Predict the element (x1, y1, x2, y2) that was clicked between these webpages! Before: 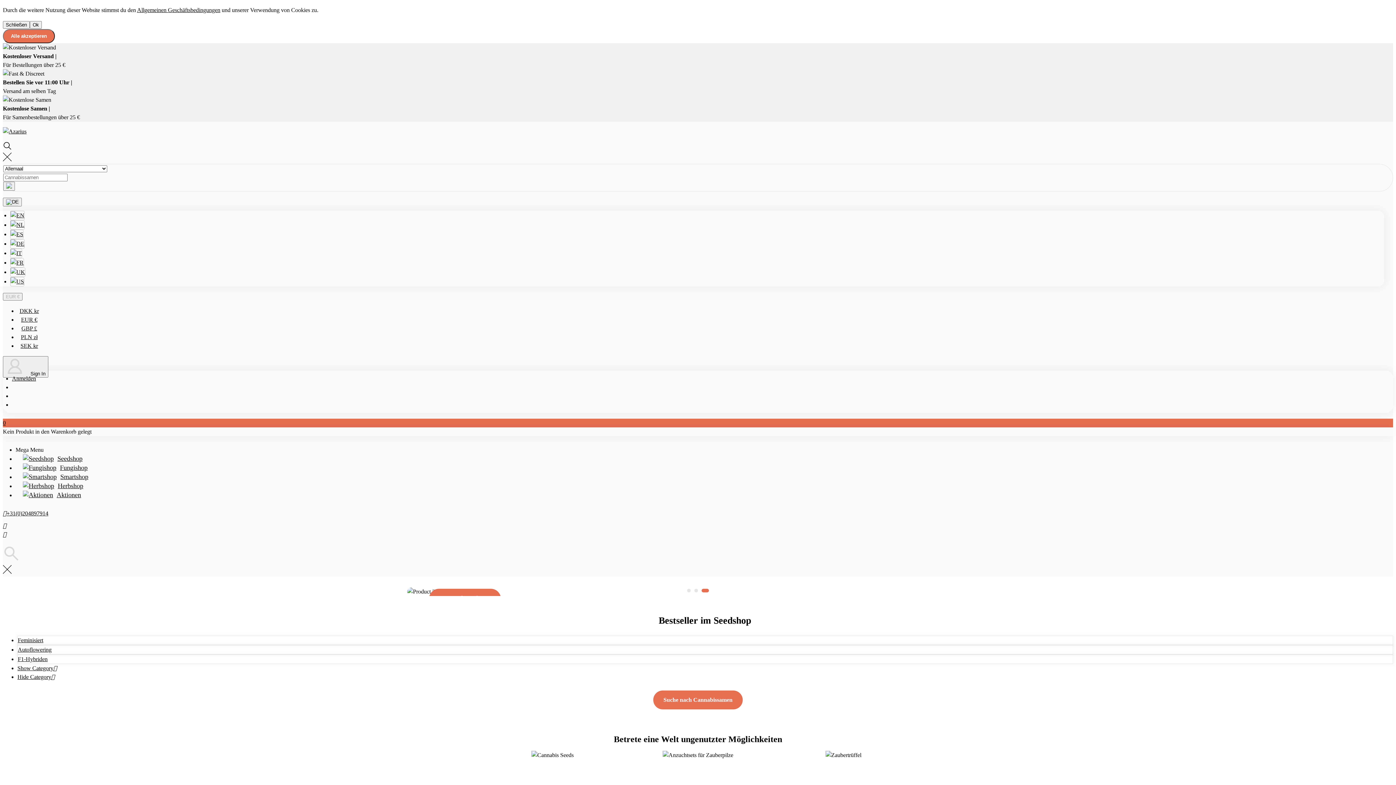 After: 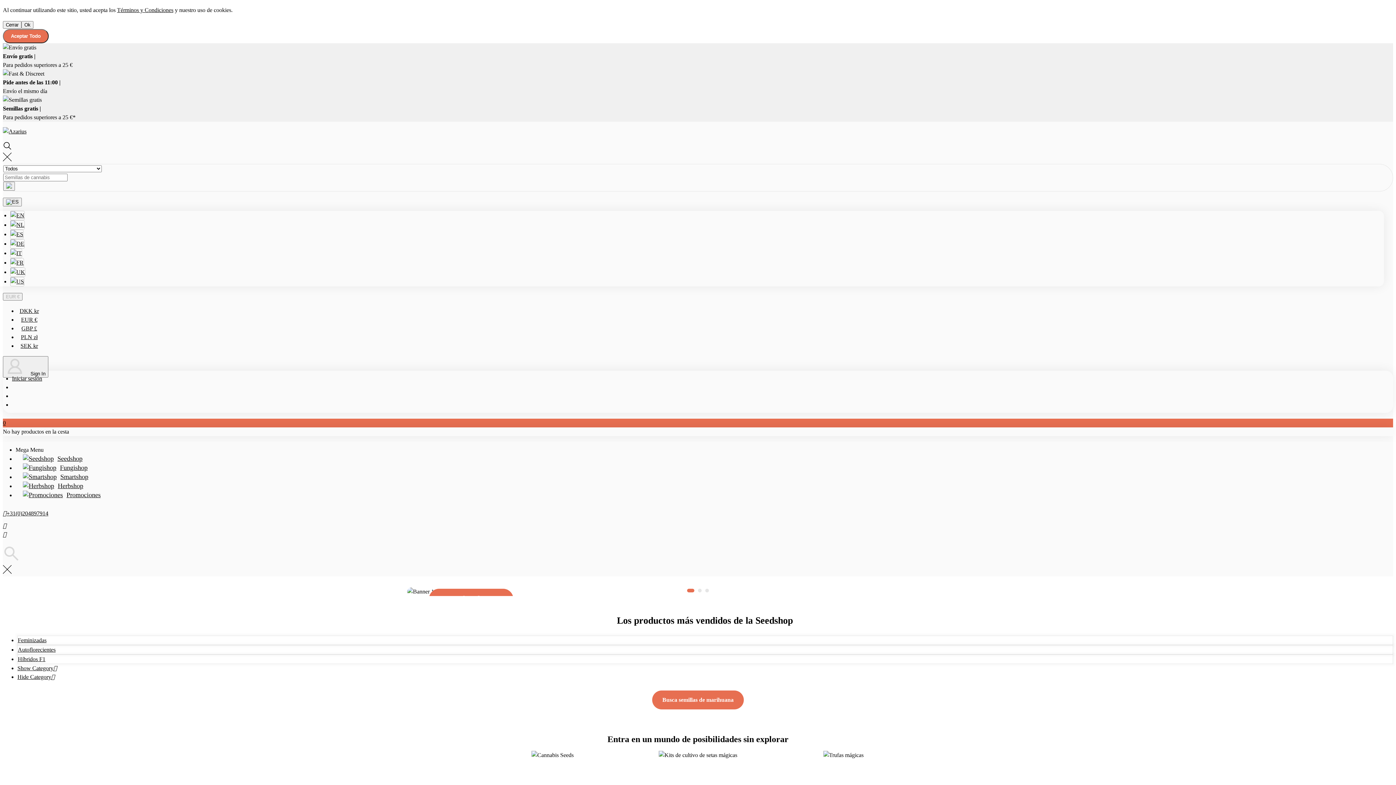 Action: bbox: (10, 231, 23, 237)